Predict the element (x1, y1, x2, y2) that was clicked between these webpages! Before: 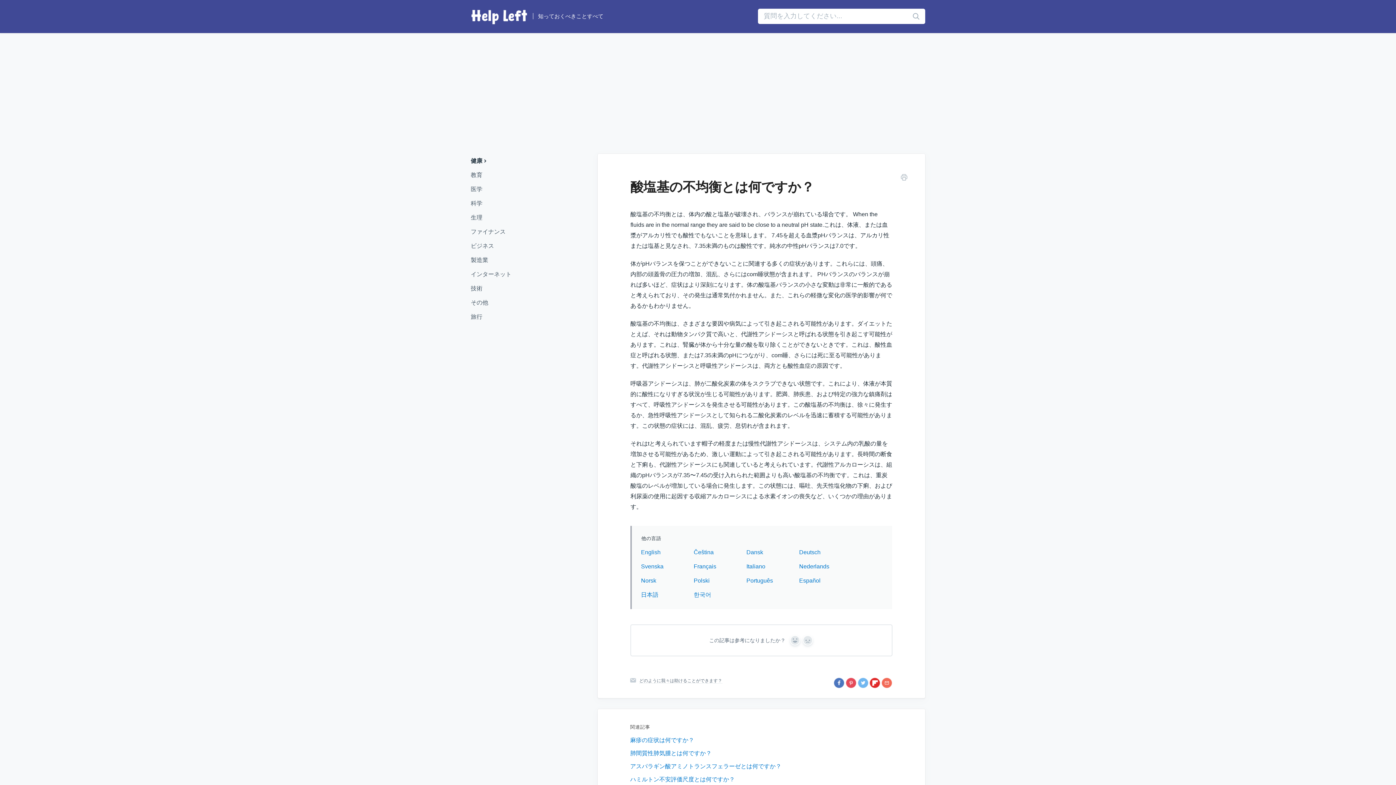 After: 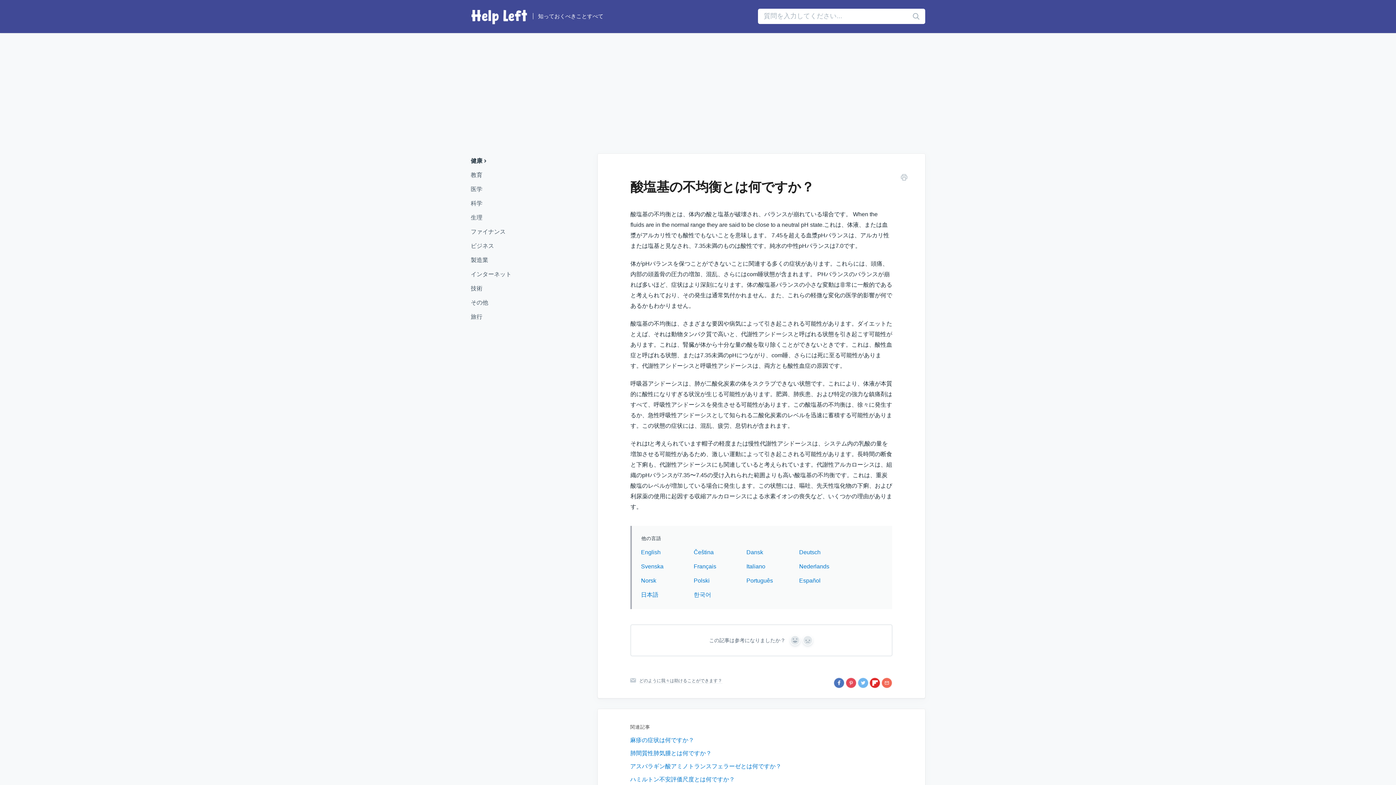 Action: bbox: (845, 680, 856, 685)